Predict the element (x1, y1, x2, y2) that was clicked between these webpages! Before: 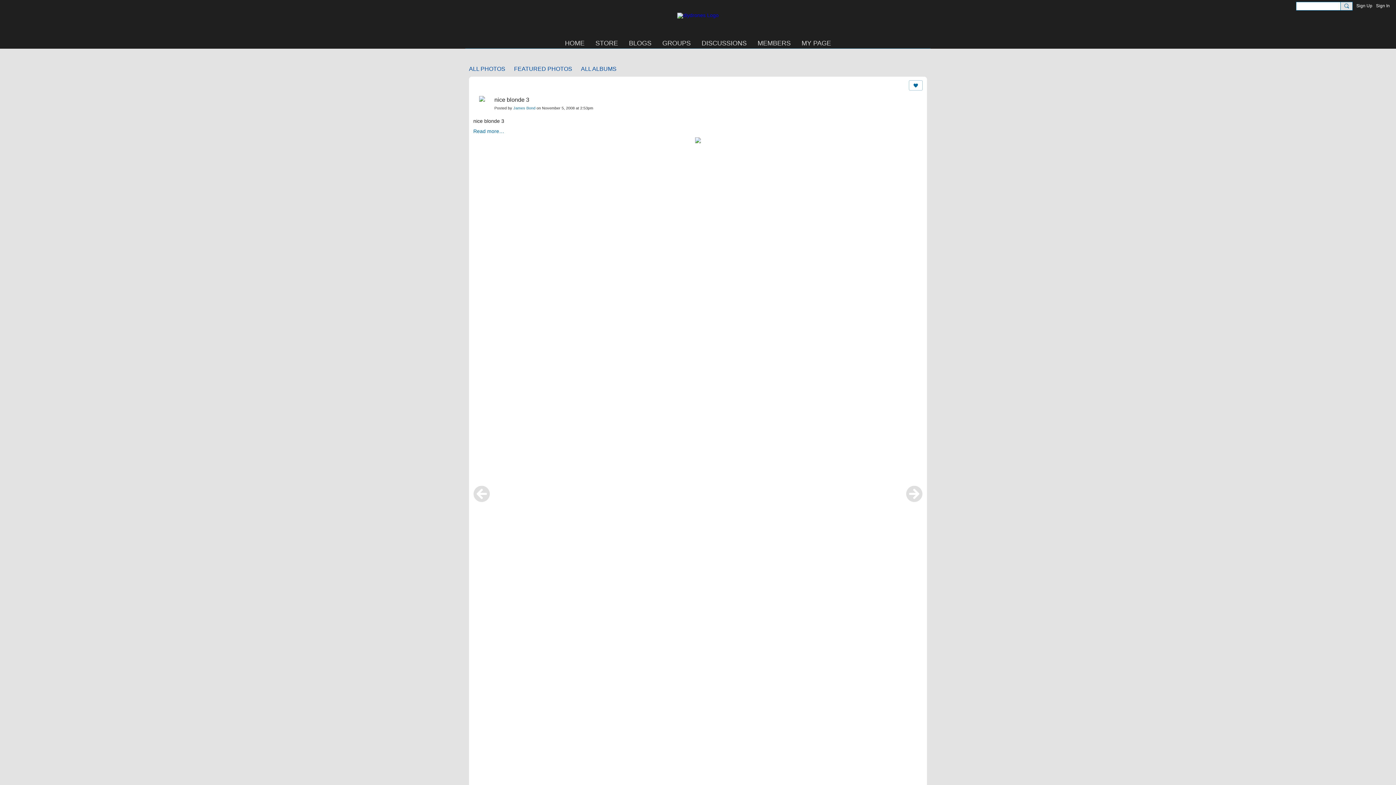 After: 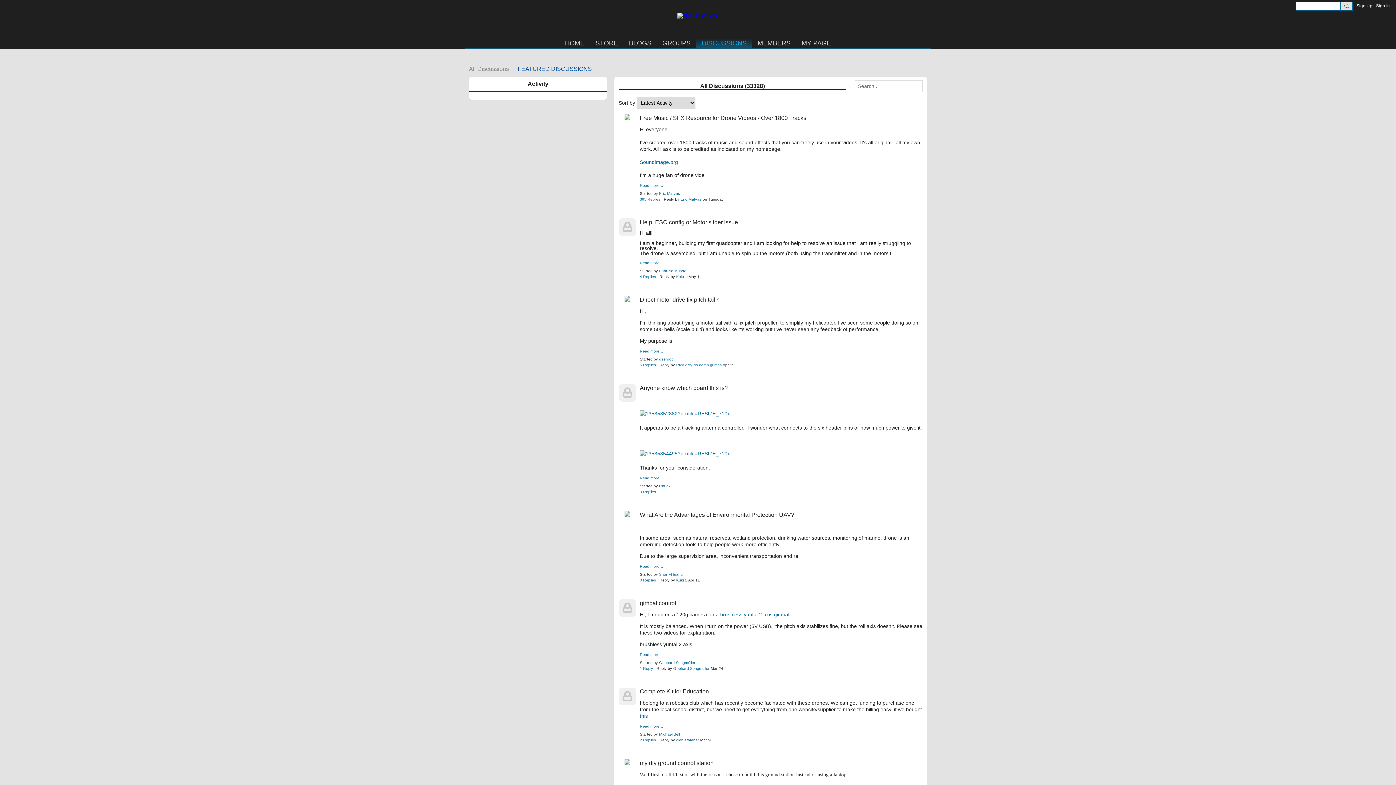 Action: label: DISCUSSIONS bbox: (696, 38, 752, 48)